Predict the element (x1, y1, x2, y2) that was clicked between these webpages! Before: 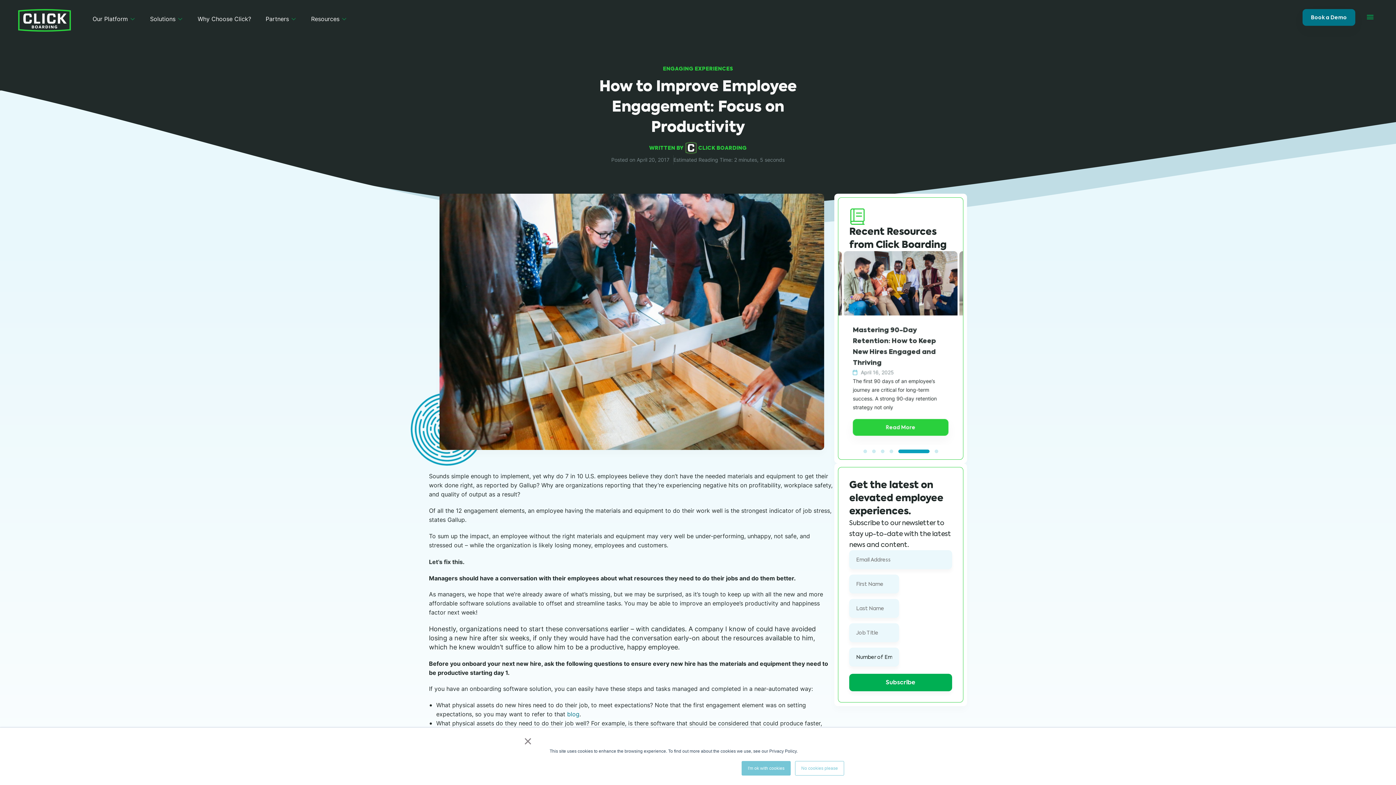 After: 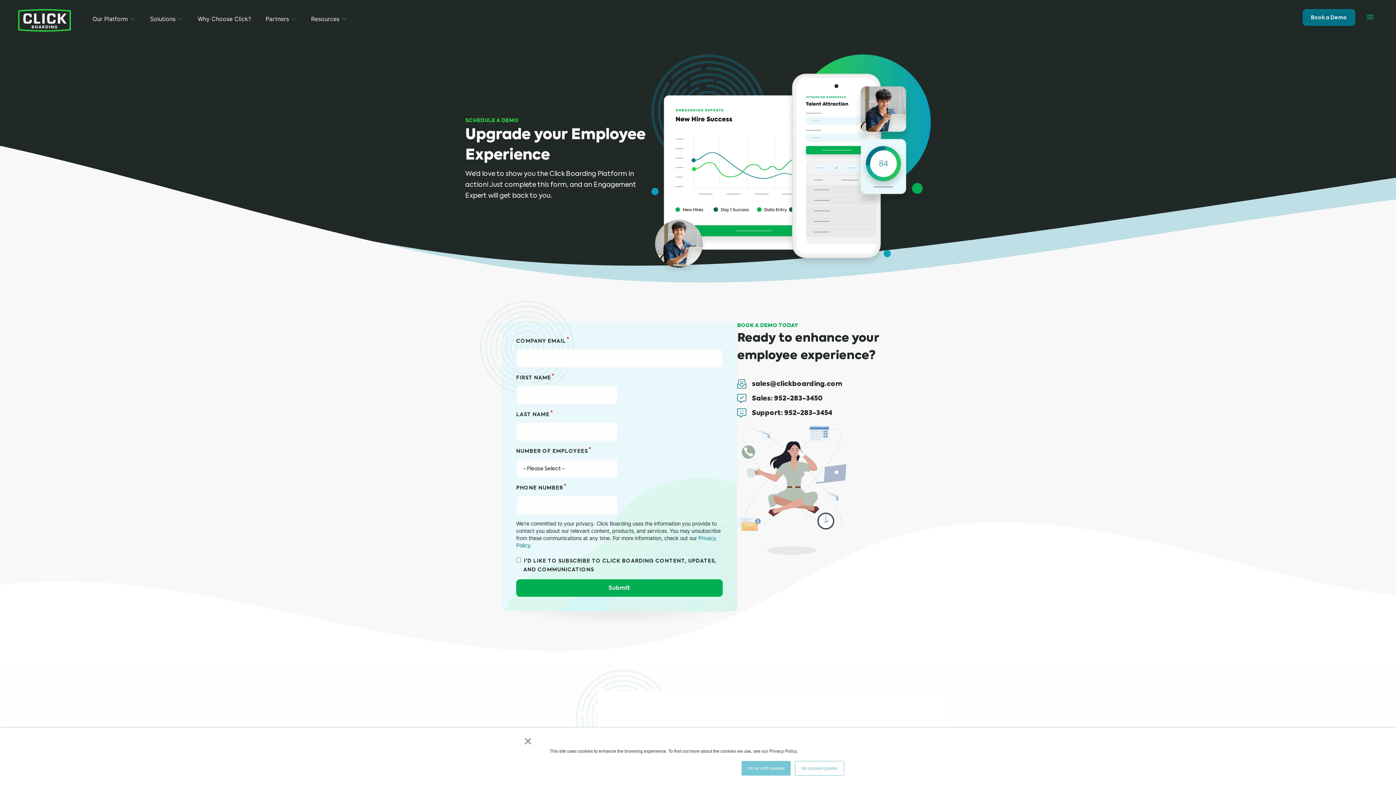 Action: label: Book a Demo bbox: (1302, 9, 1355, 25)